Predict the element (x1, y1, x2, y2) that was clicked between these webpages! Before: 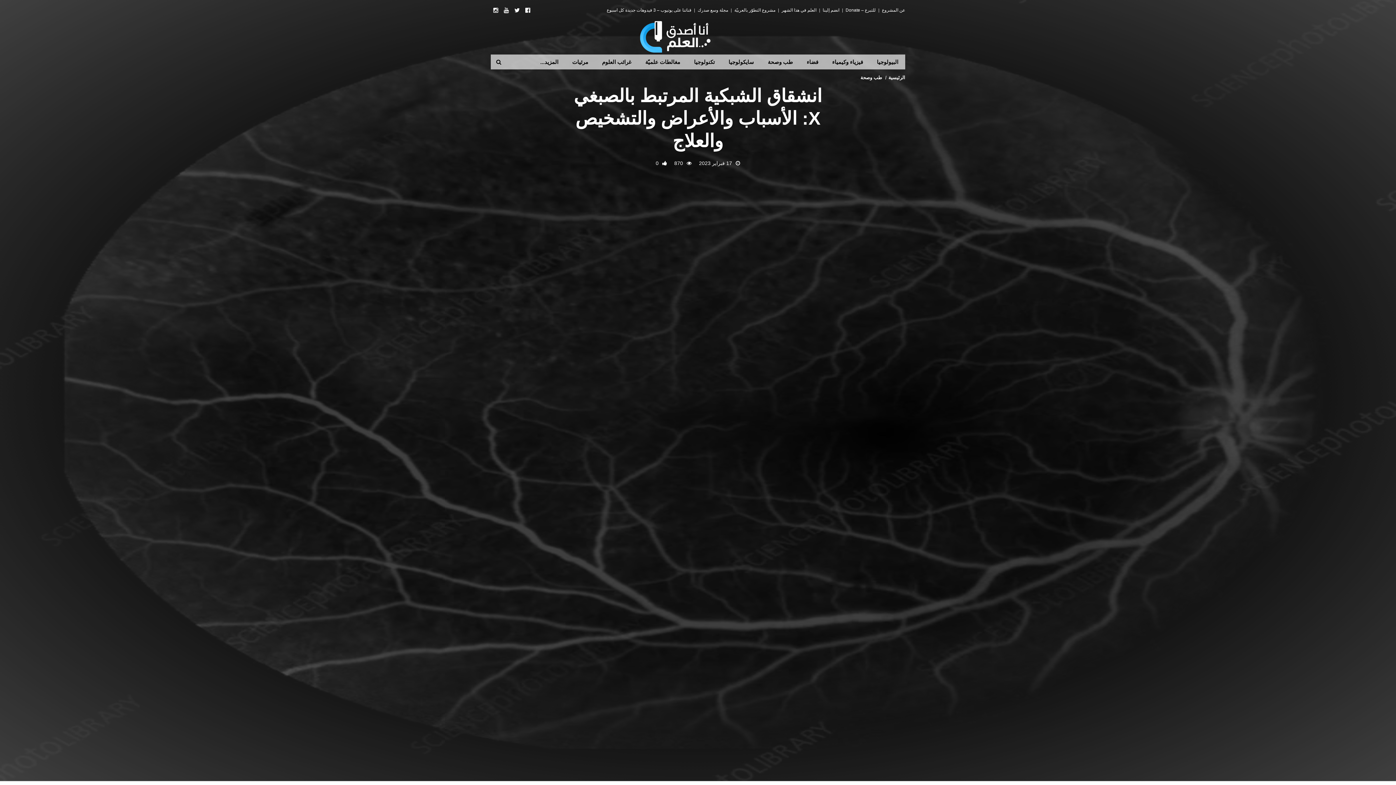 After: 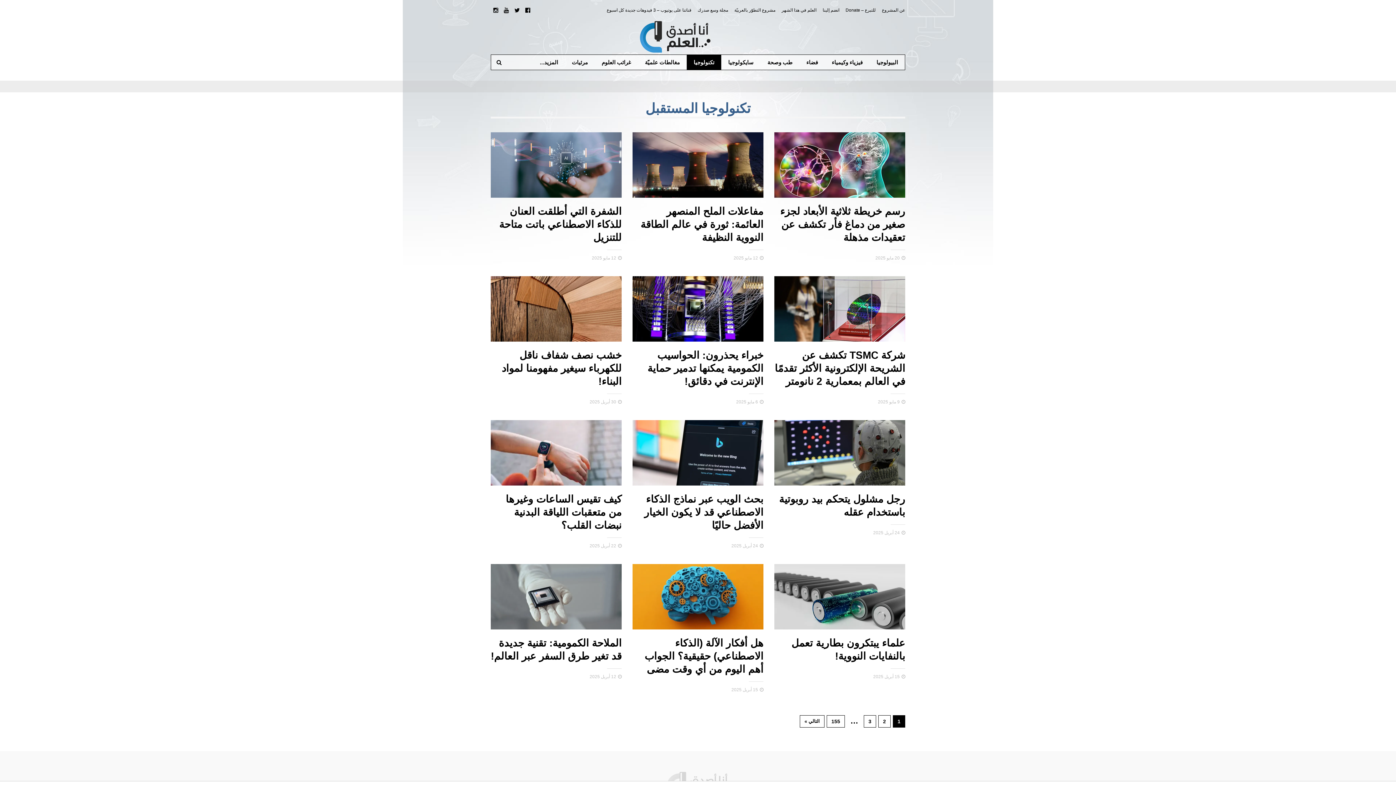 Action: label: تكنولوجيا bbox: (687, 54, 721, 69)